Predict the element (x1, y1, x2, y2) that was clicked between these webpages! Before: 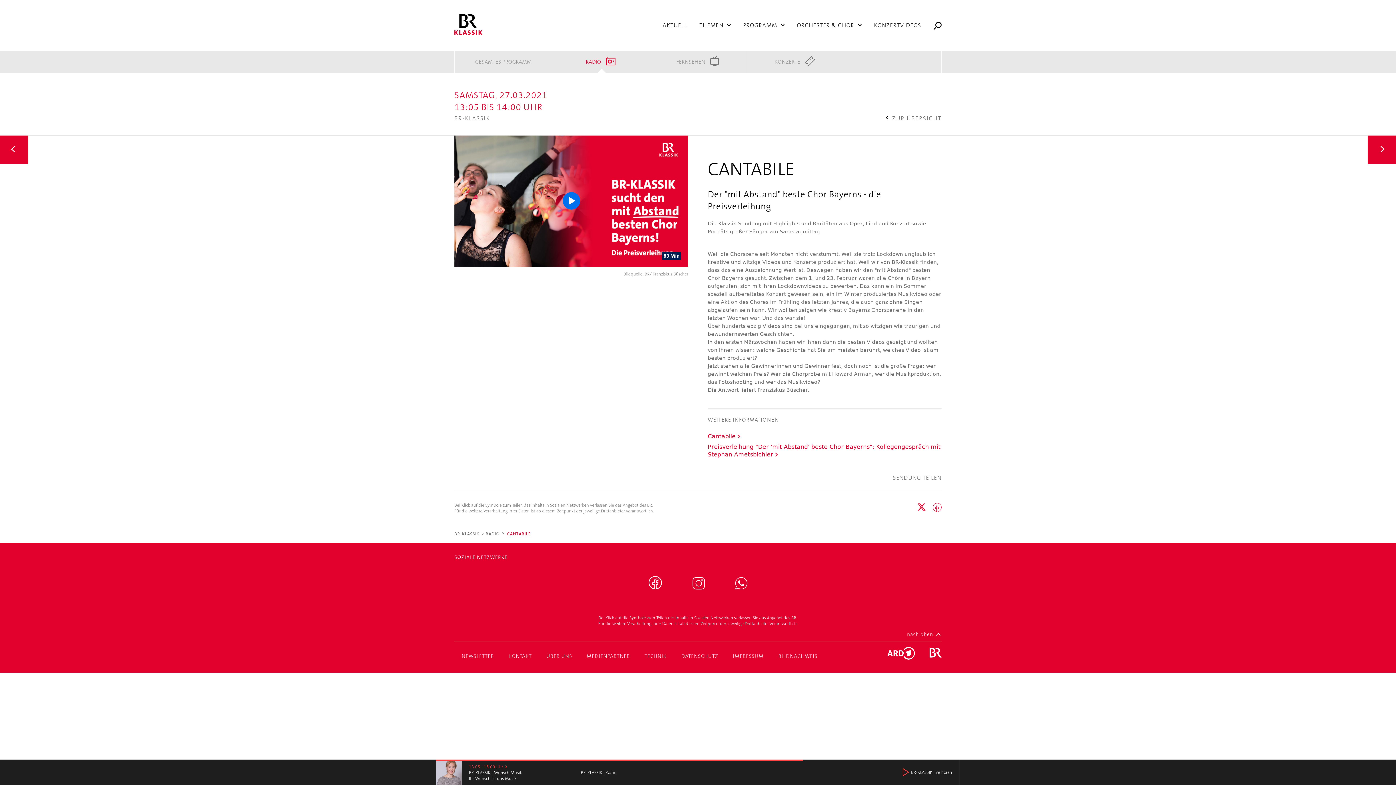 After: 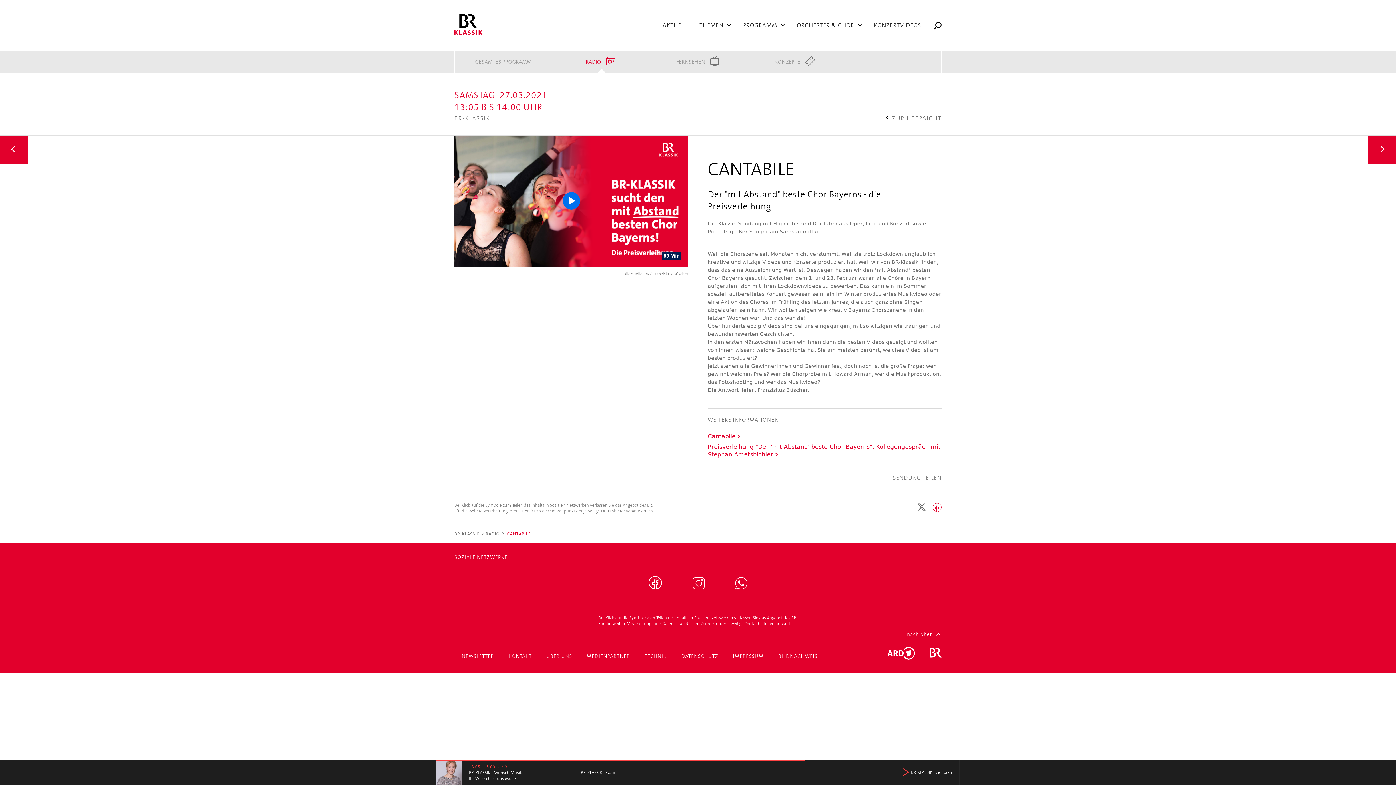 Action: bbox: (917, 502, 926, 512) label: Twitter